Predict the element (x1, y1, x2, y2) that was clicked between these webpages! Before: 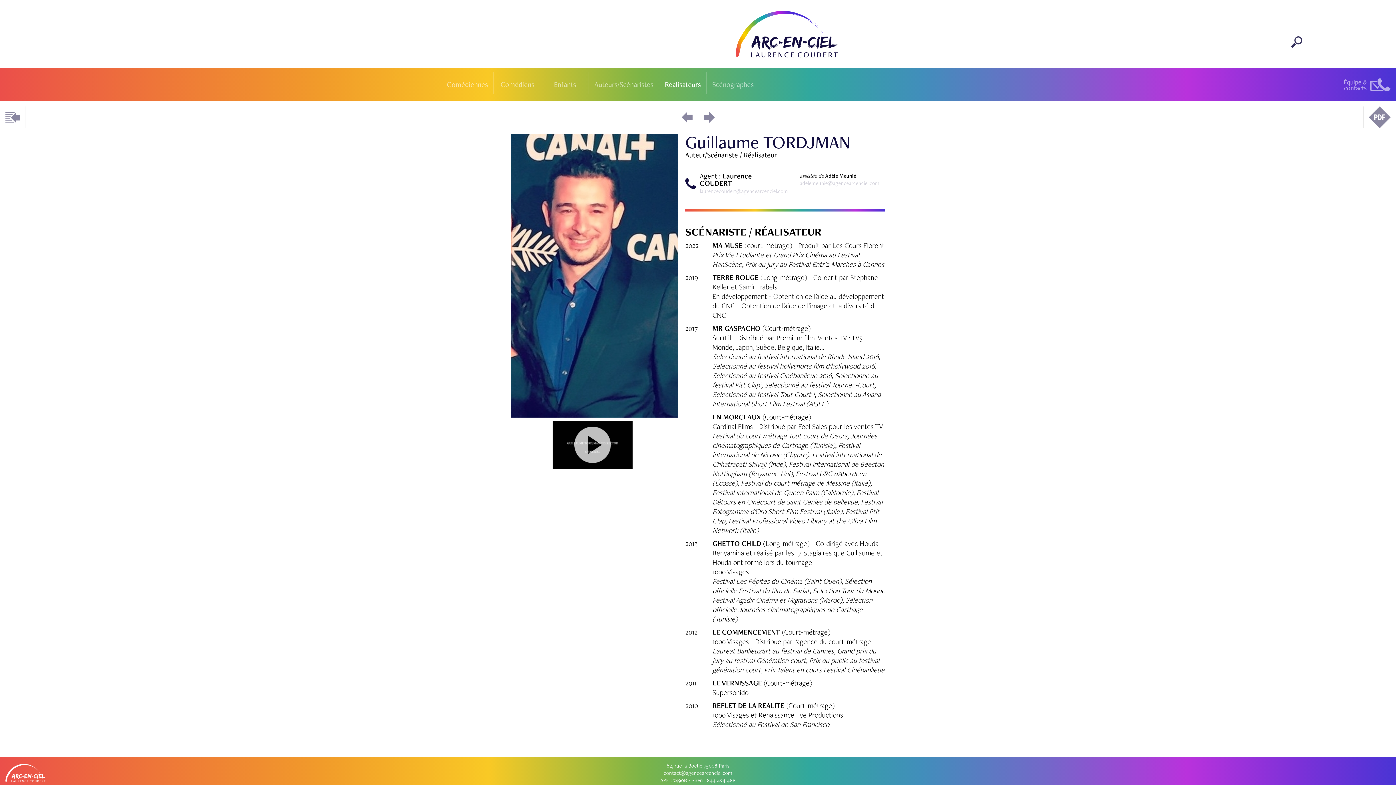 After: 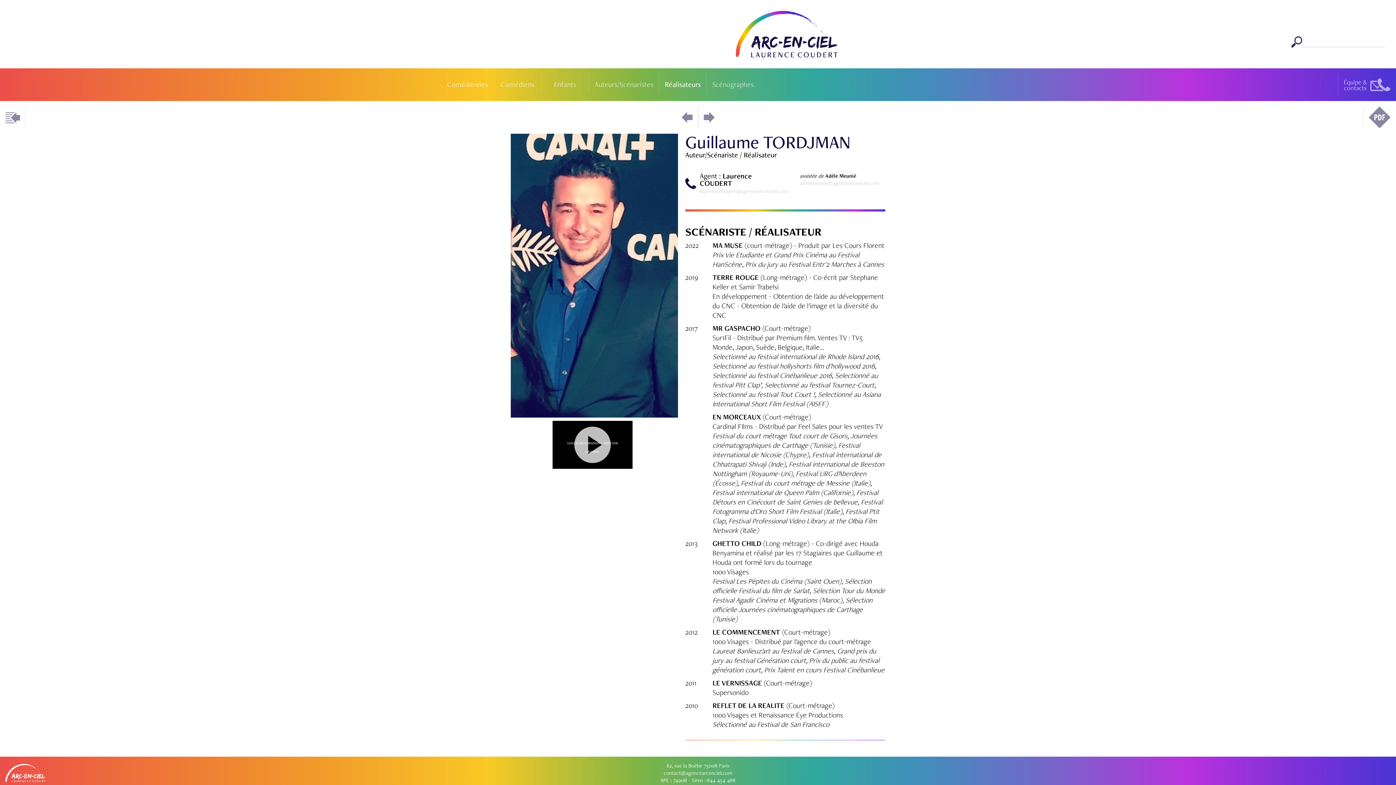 Action: bbox: (663, 769, 732, 777) label: contact@agencearcenciel.com